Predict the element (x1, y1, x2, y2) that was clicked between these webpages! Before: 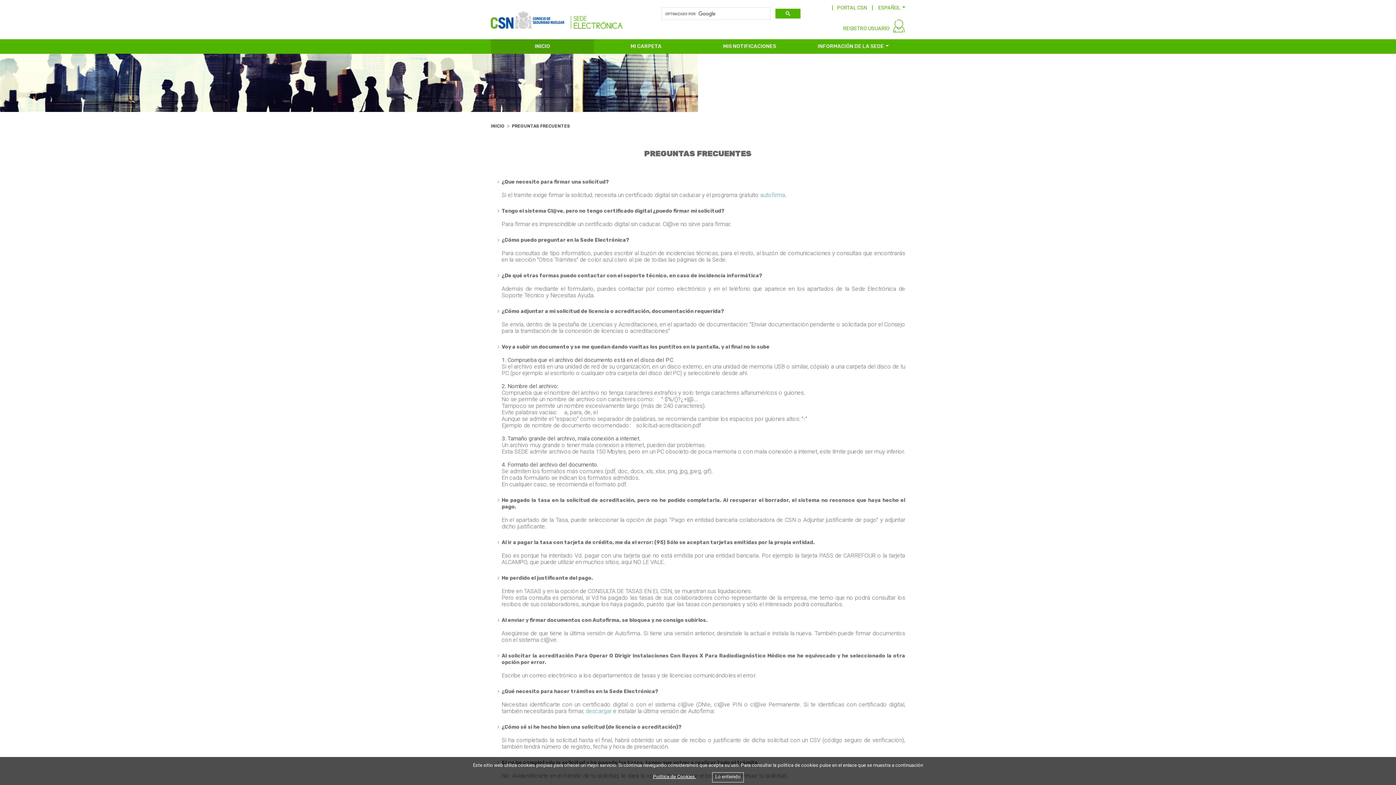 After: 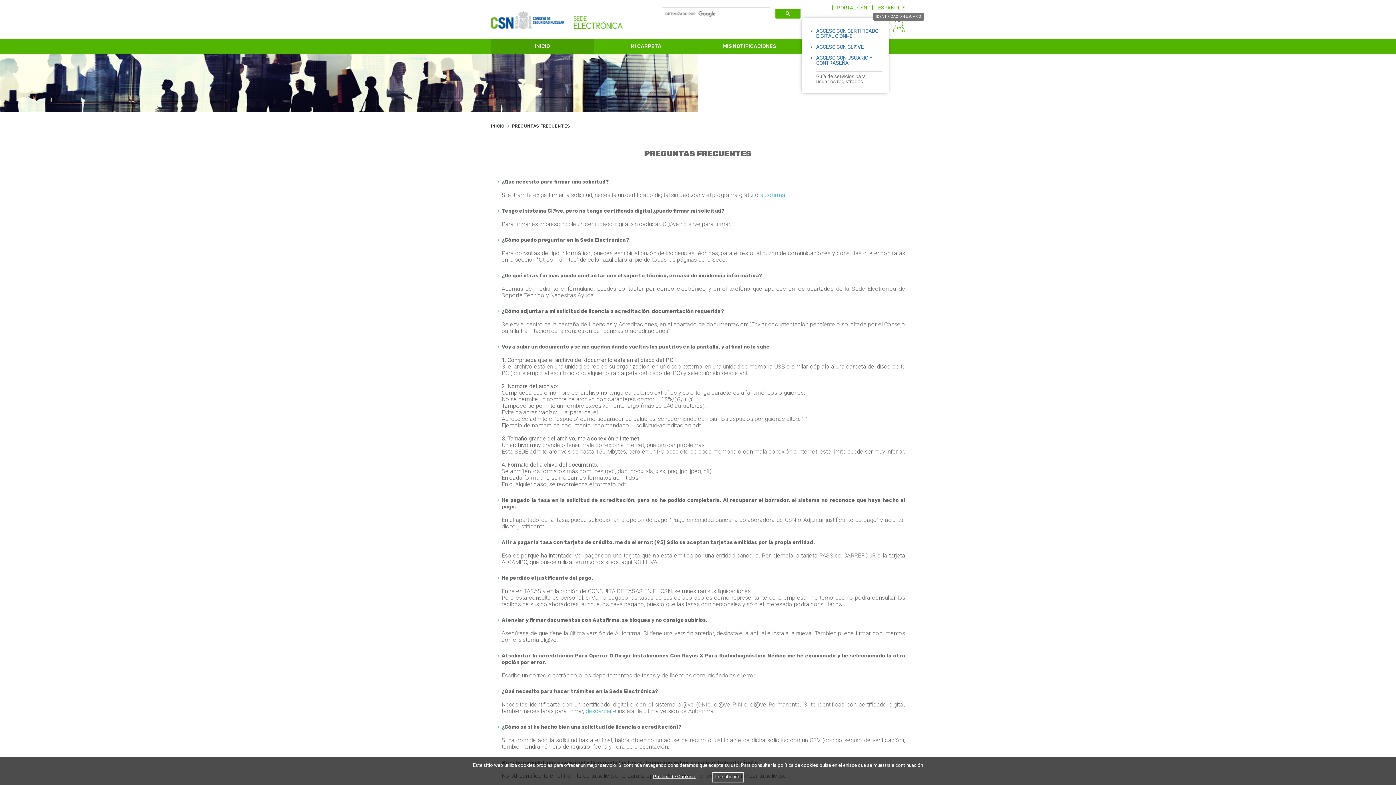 Action: bbox: (892, 22, 905, 28)